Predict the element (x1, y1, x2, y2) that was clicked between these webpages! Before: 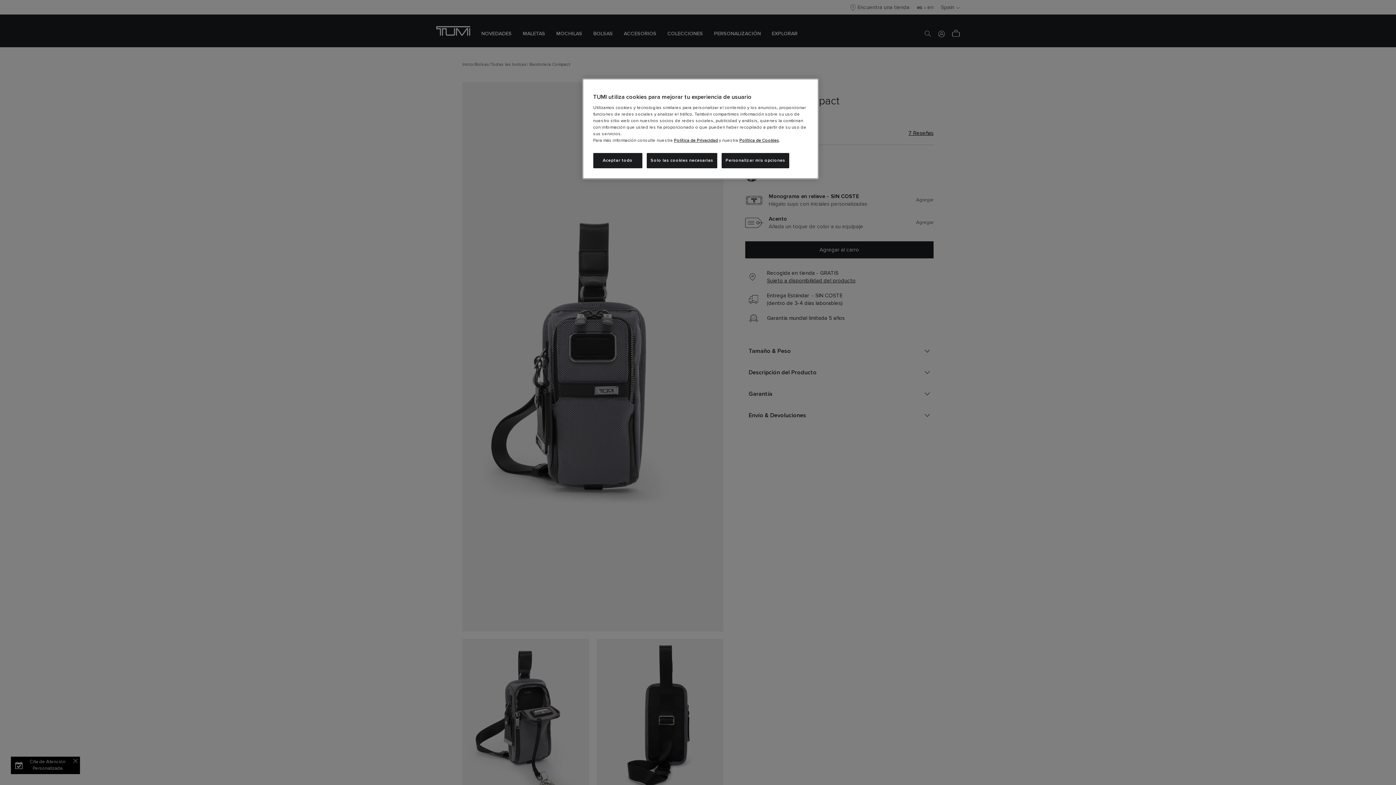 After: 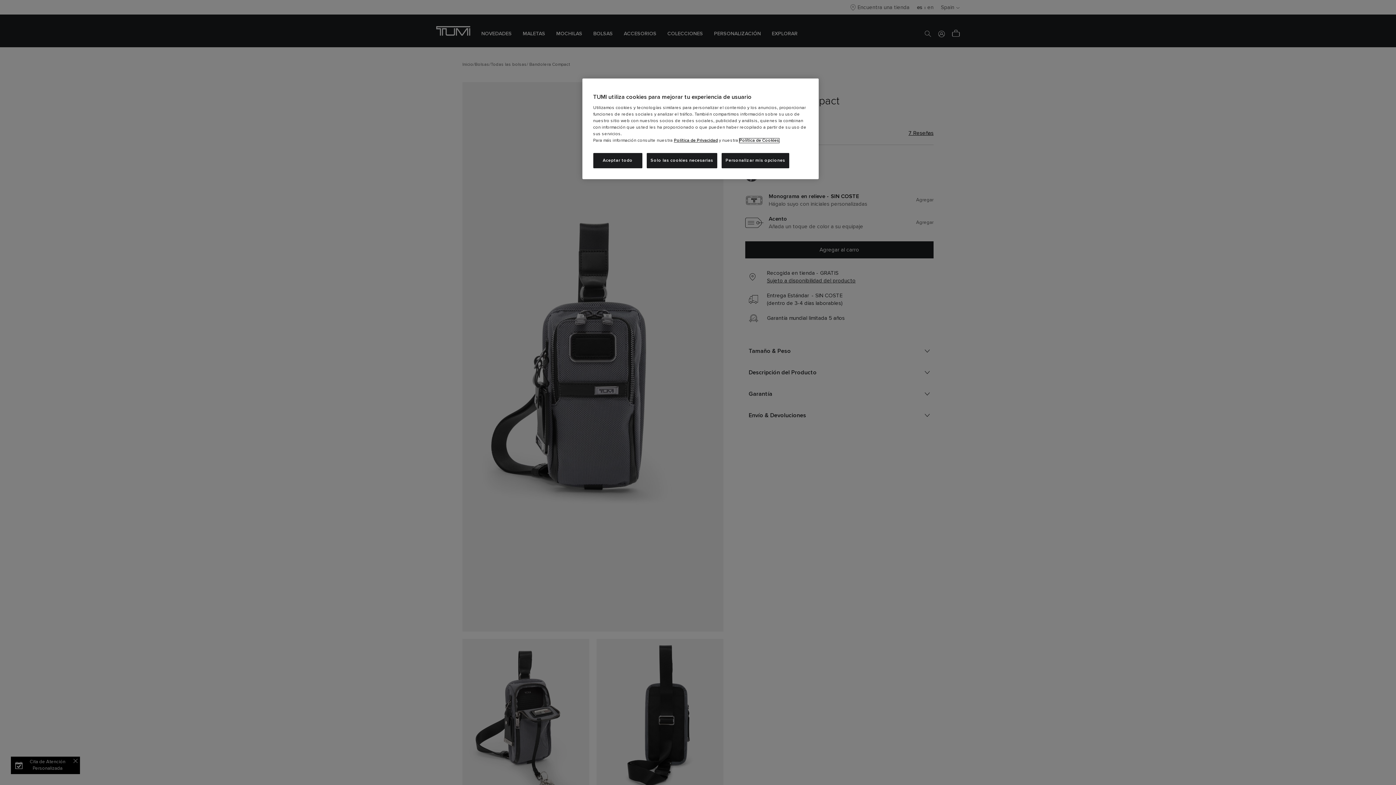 Action: label: Política de Cookies bbox: (739, 138, 779, 142)